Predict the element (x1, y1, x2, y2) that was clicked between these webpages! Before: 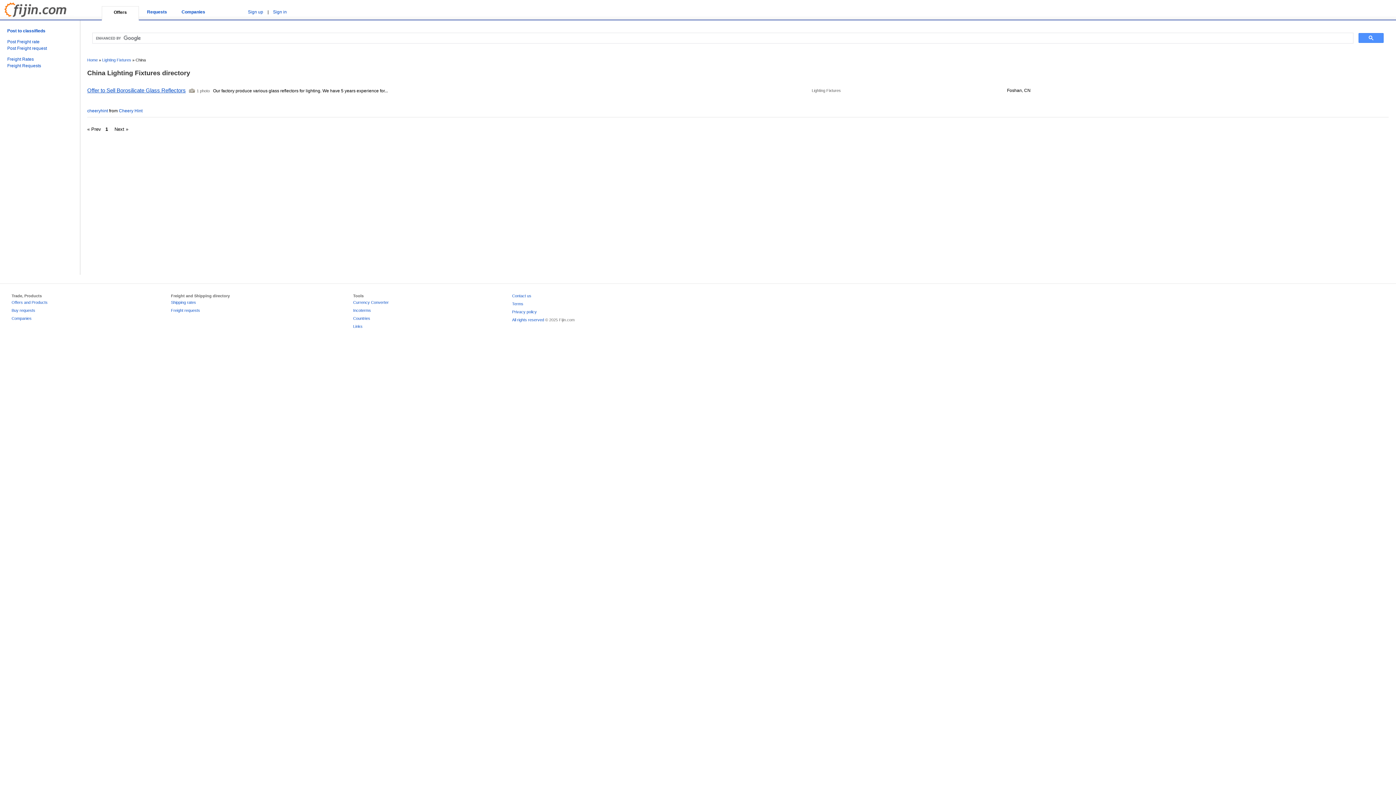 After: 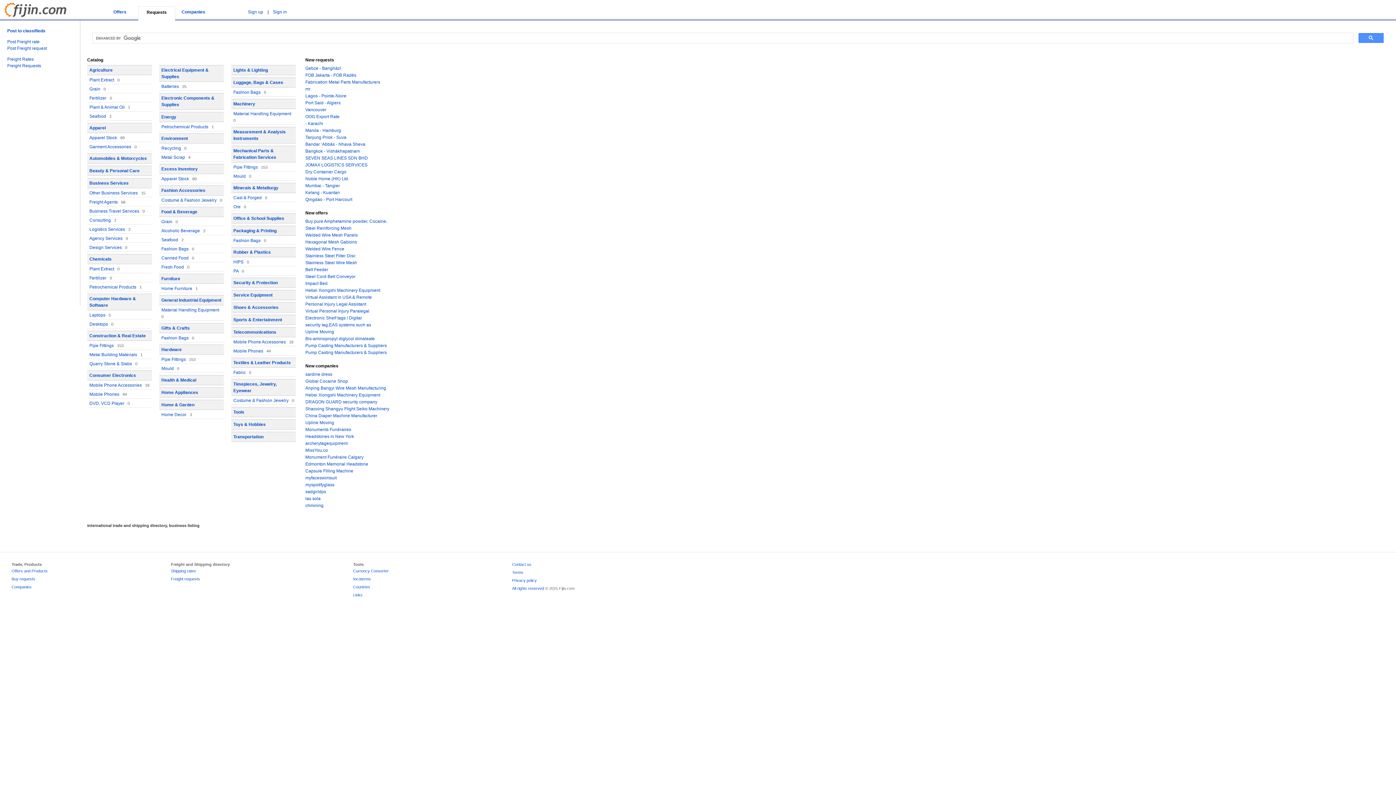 Action: bbox: (147, 9, 167, 14) label: Requests